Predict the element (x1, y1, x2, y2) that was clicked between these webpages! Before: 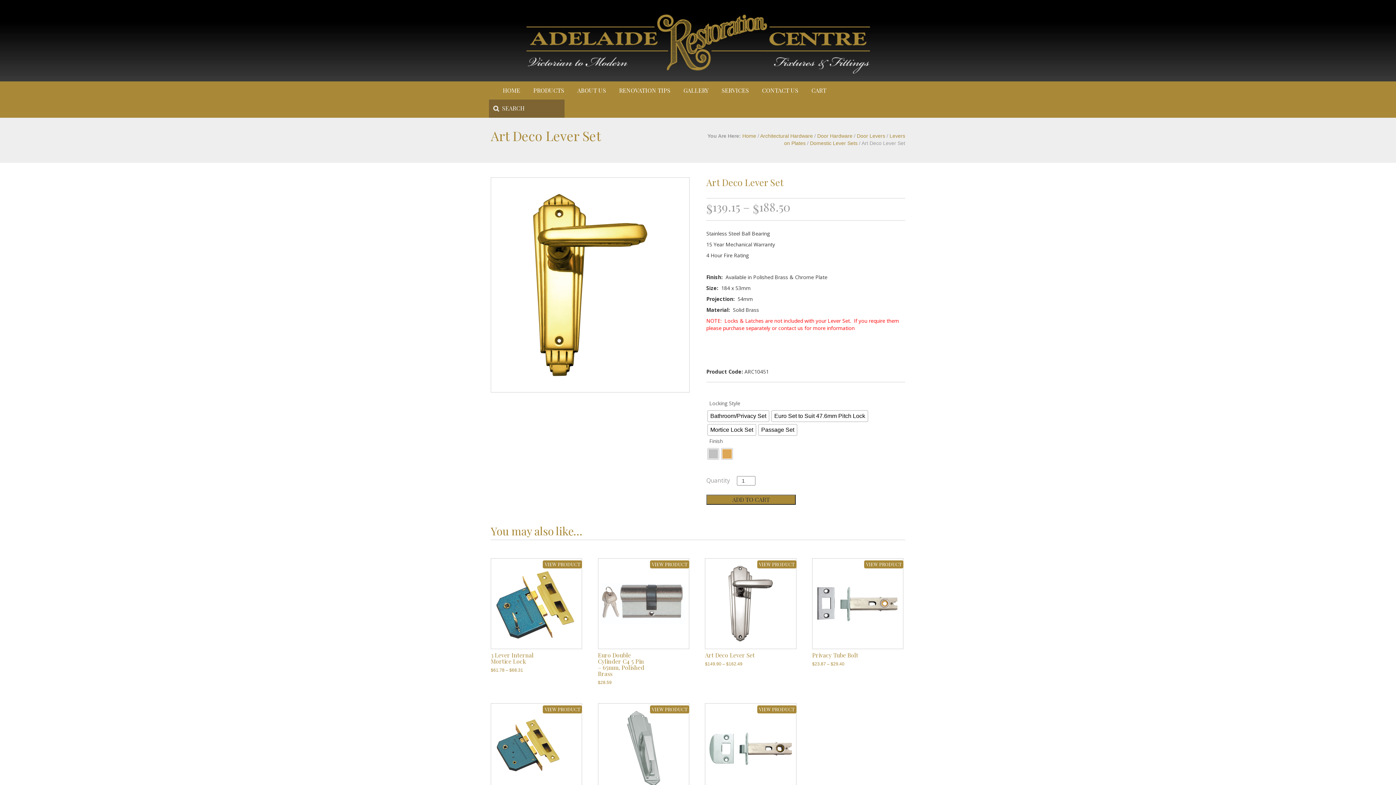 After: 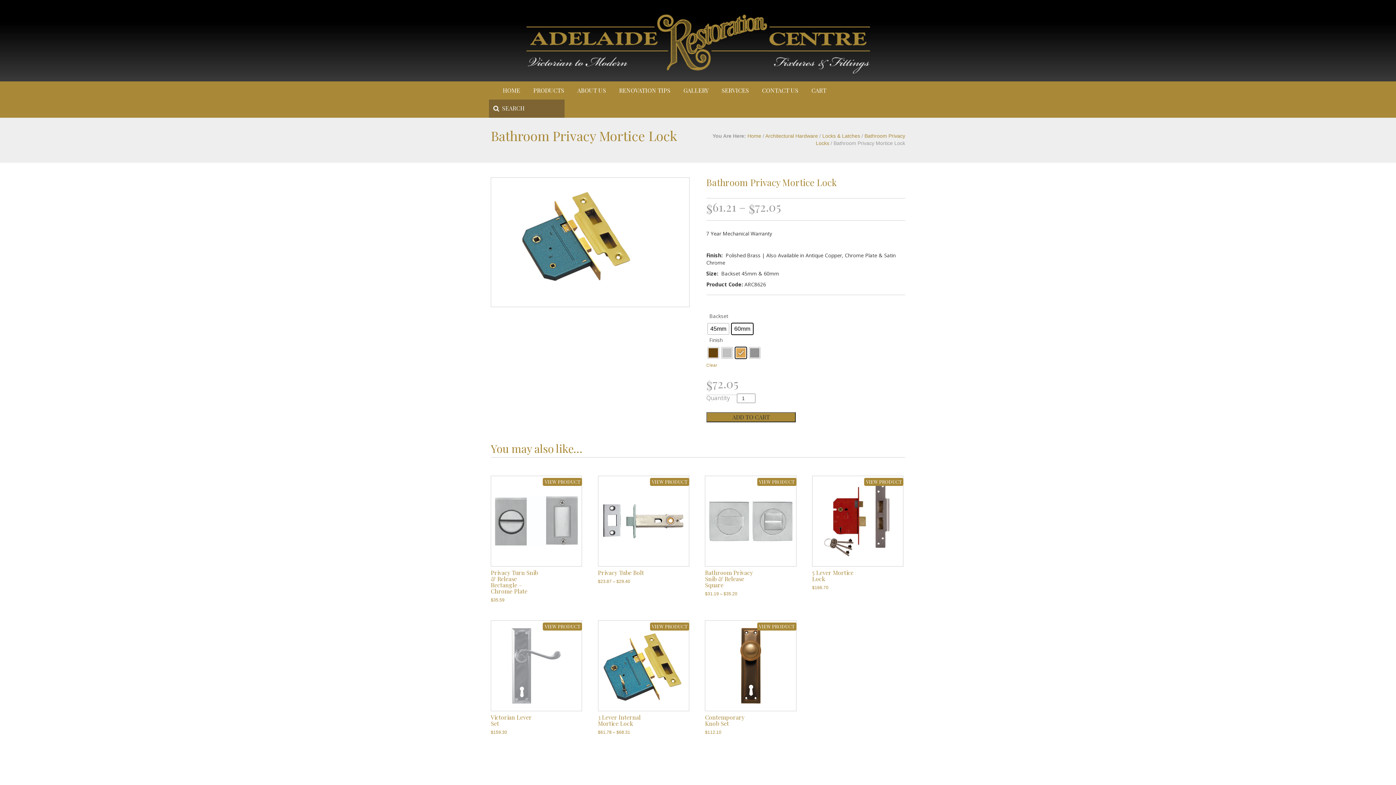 Action: label: VIEW PRODUCT bbox: (543, 705, 582, 713)